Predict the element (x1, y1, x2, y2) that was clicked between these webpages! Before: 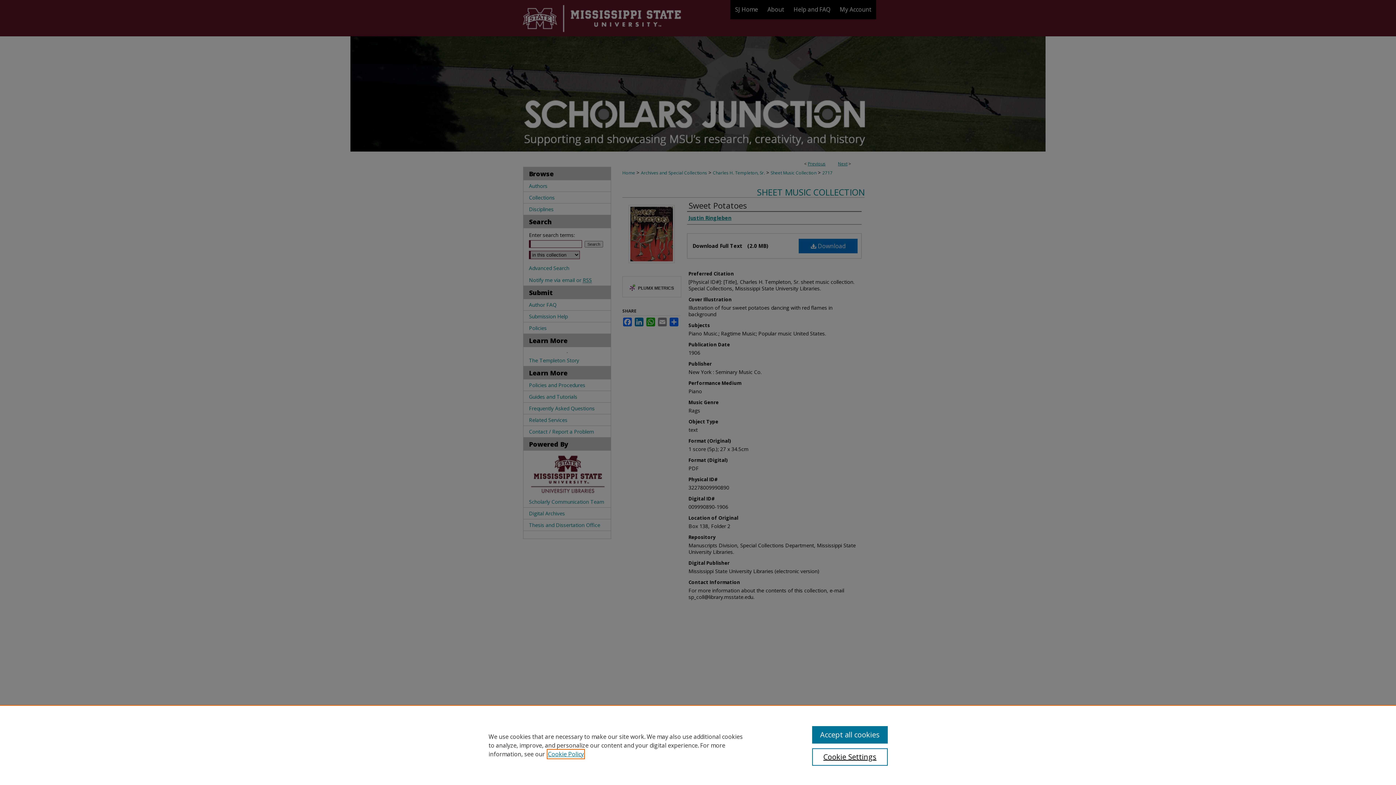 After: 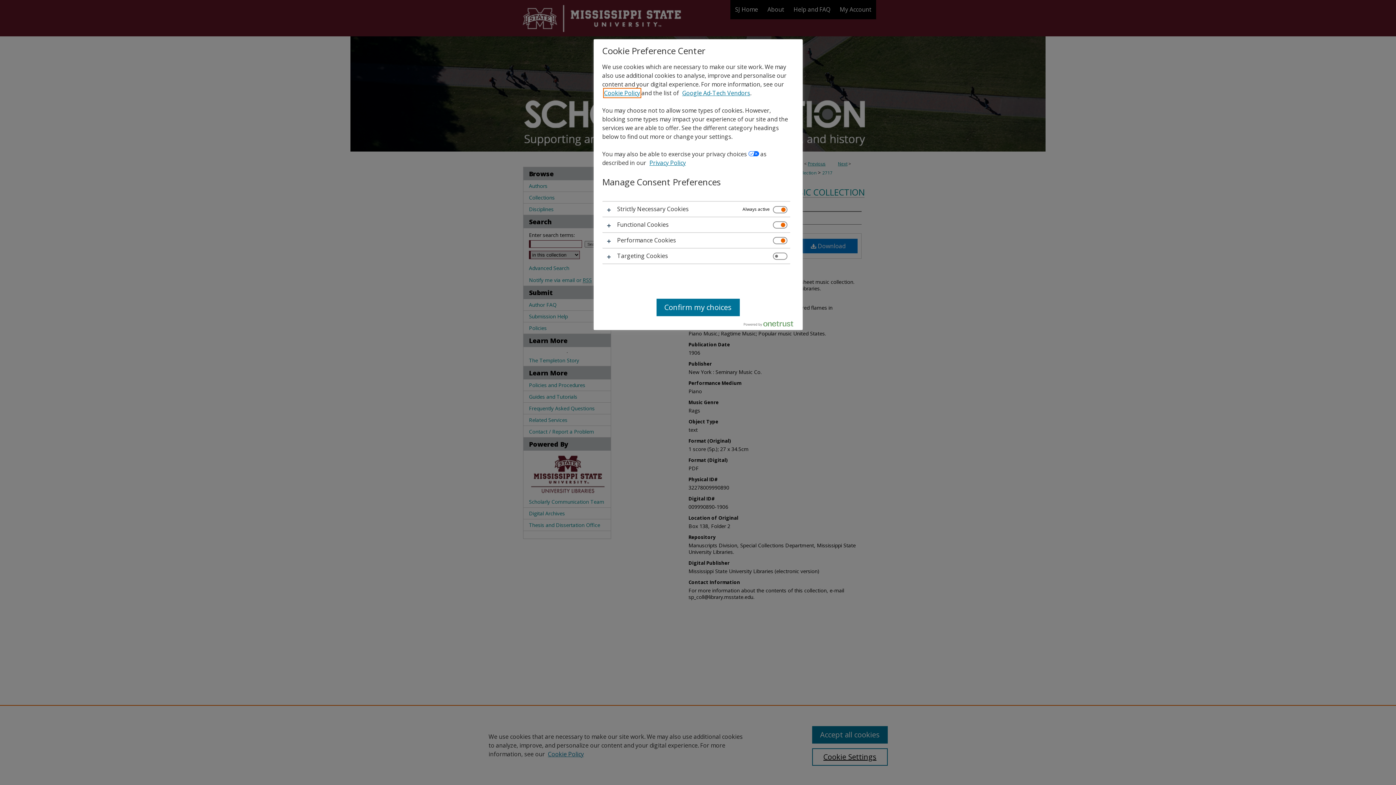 Action: label: Cookie Settings bbox: (812, 748, 887, 766)